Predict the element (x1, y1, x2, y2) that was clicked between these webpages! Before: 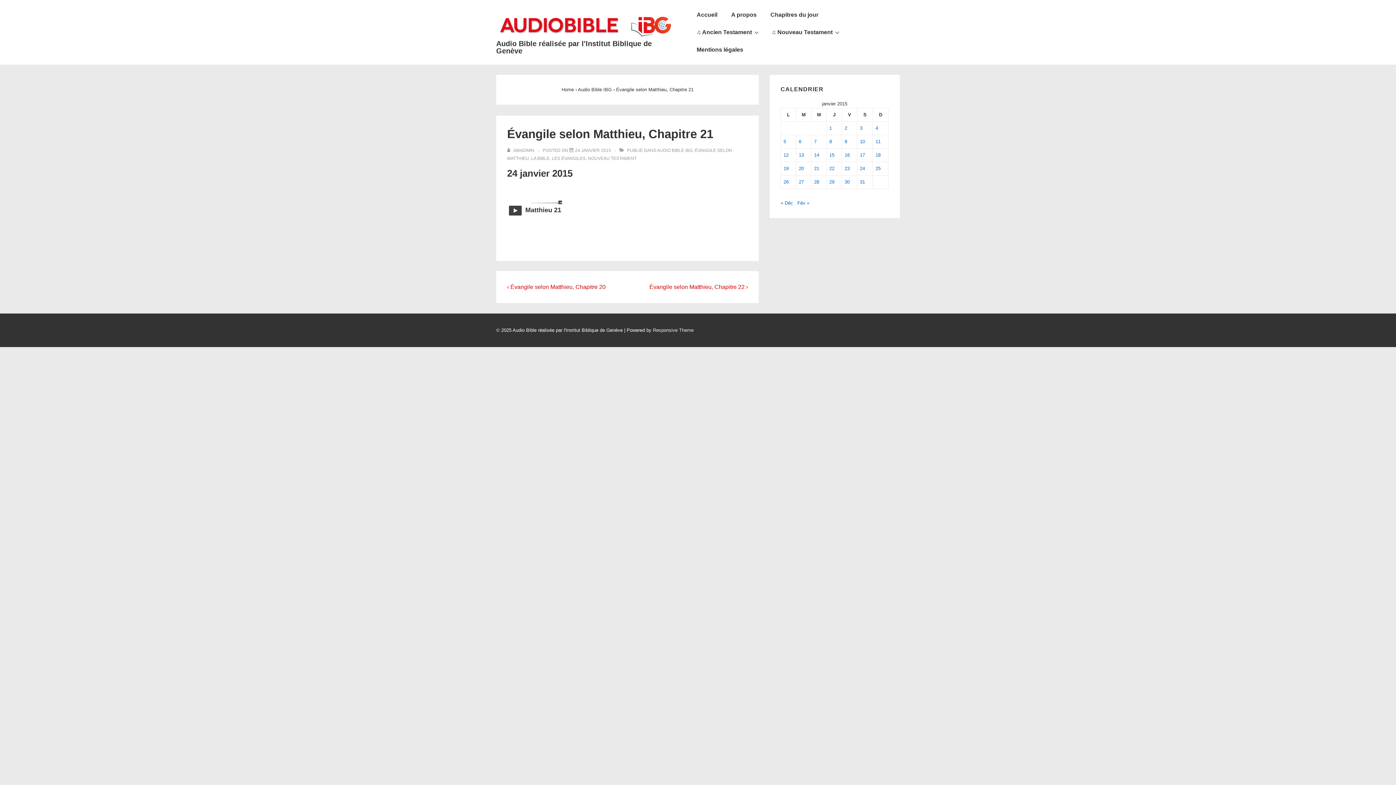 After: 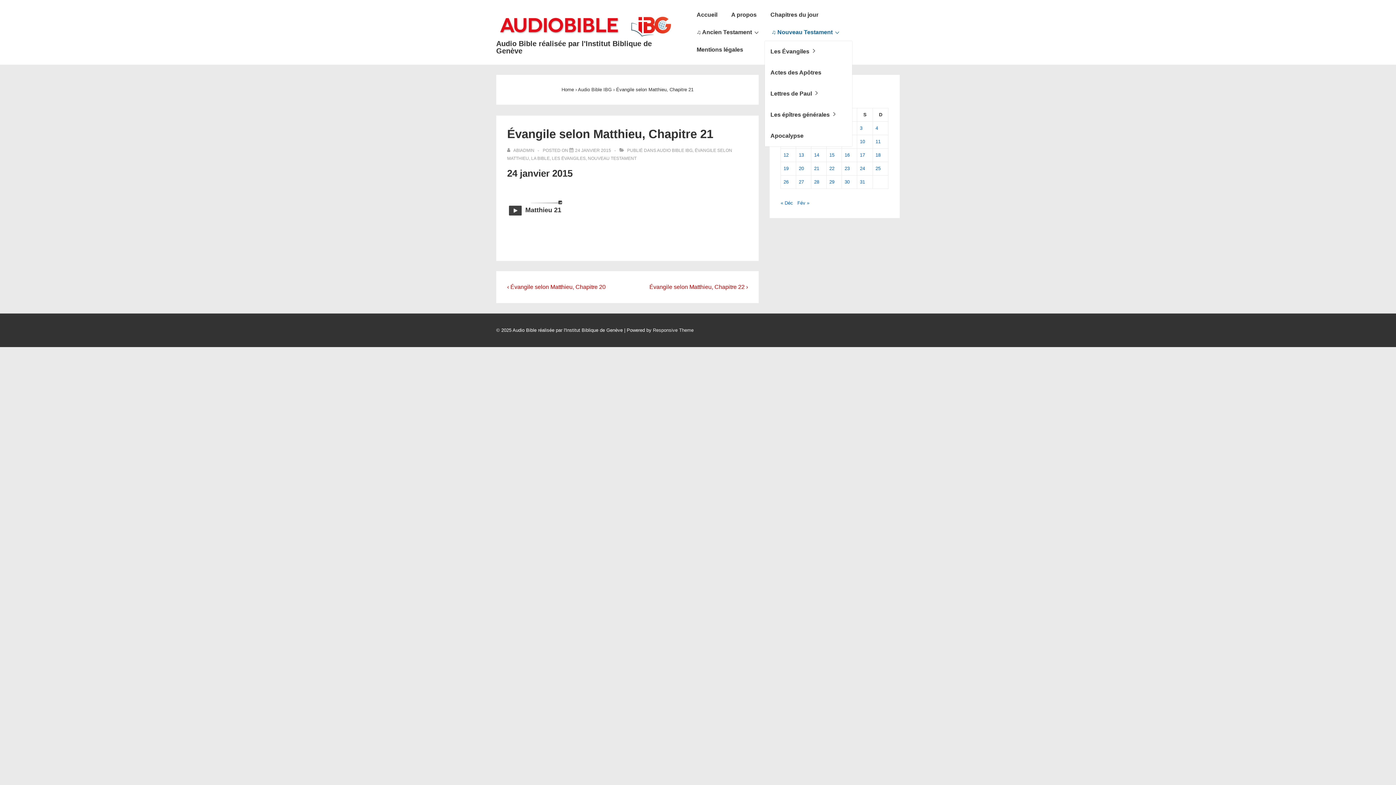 Action: label: ♫ Nouveau Testament bbox: (765, 23, 845, 41)